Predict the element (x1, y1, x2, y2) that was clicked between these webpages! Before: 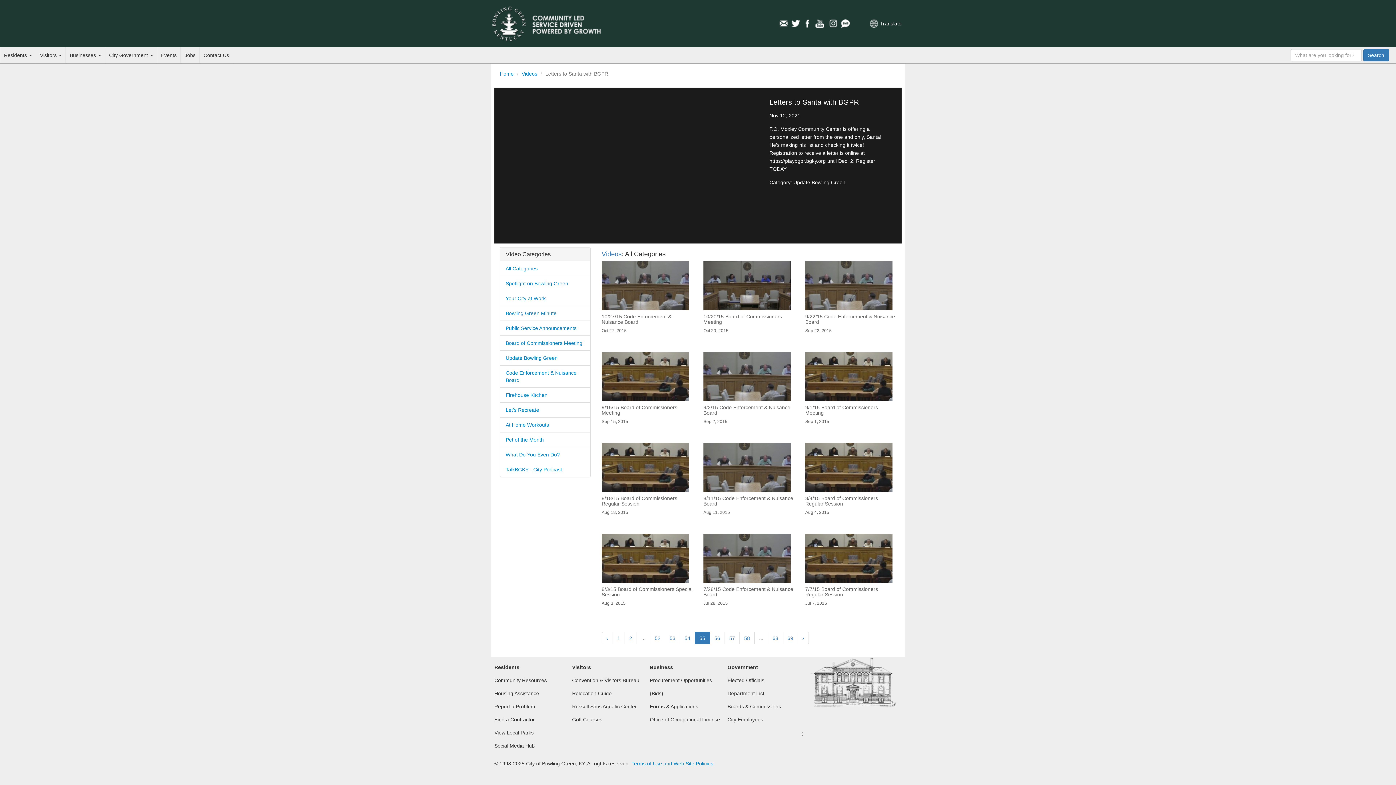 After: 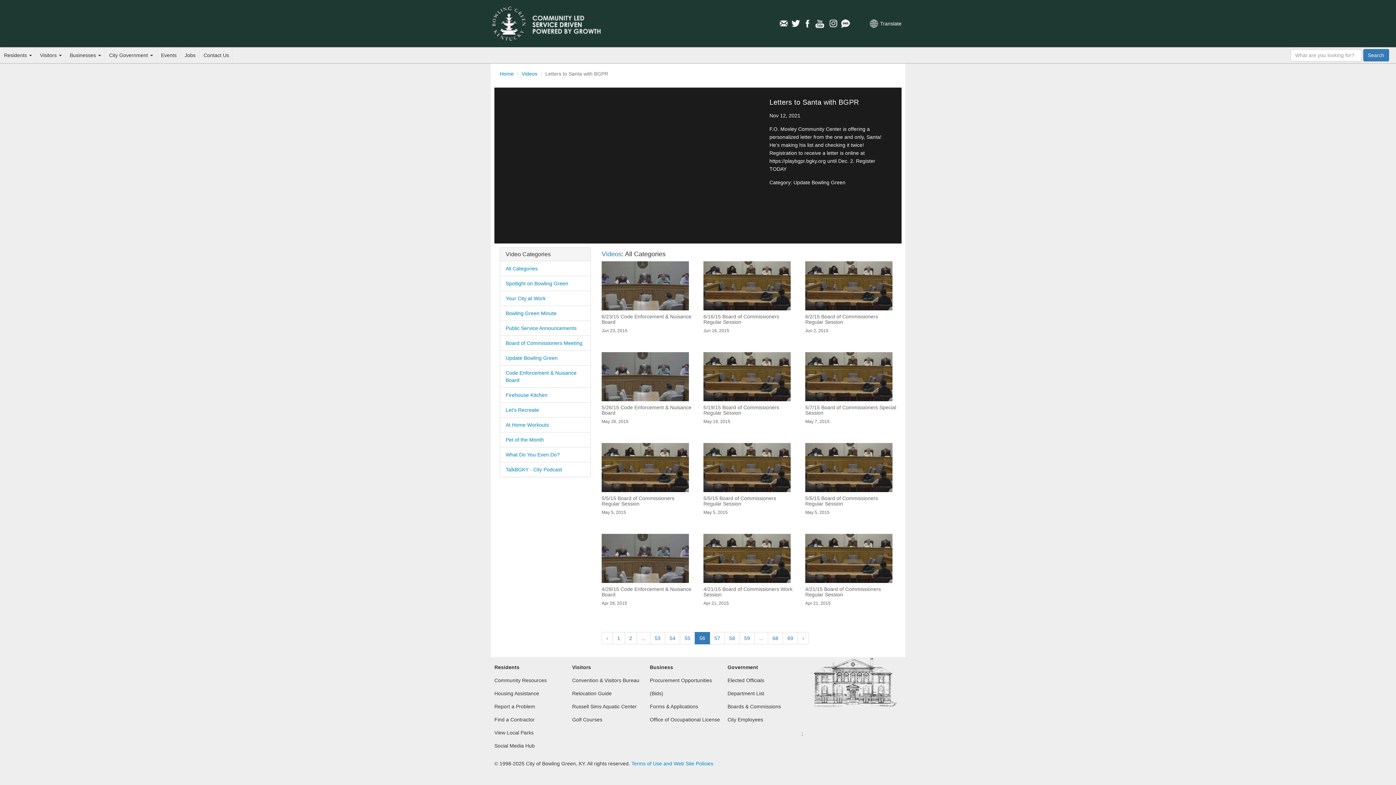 Action: bbox: (709, 632, 725, 644) label: 56